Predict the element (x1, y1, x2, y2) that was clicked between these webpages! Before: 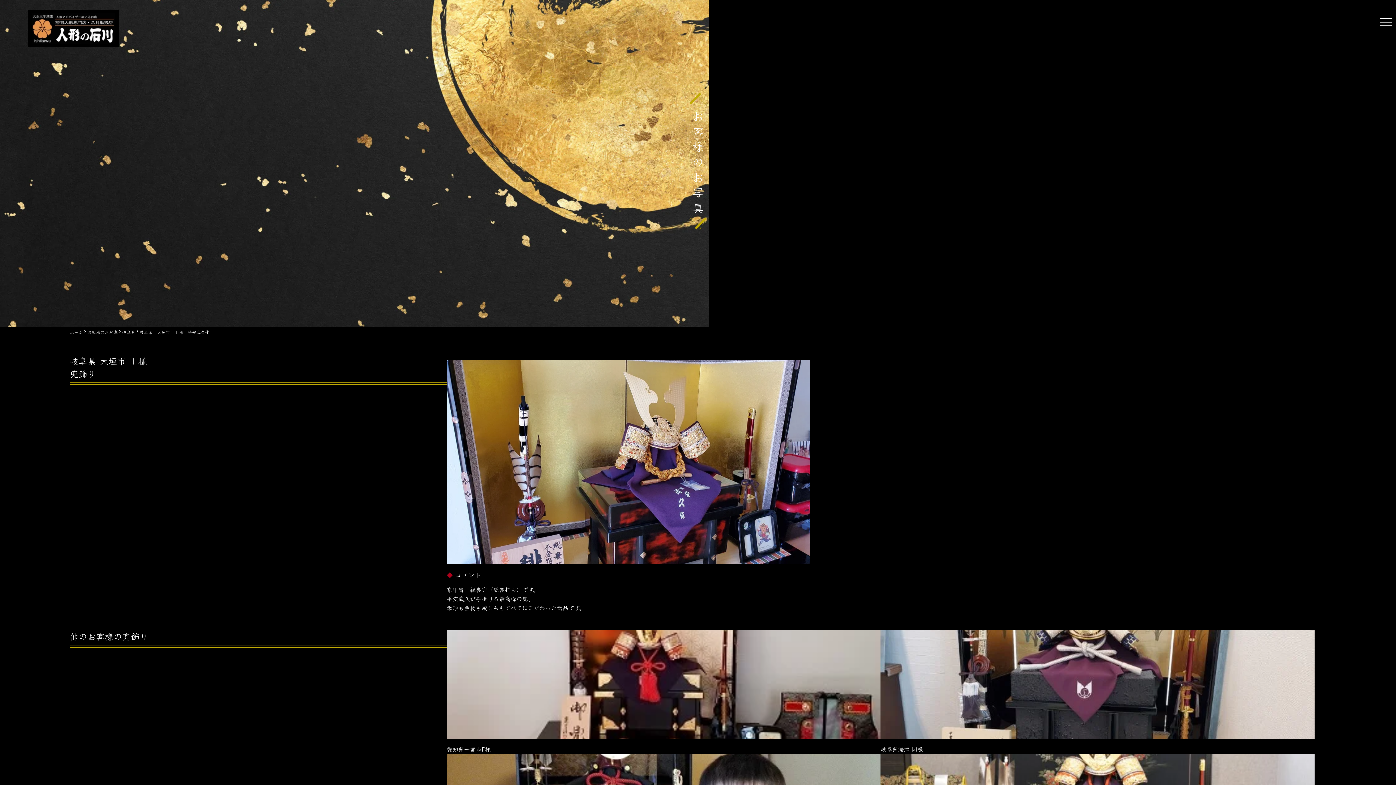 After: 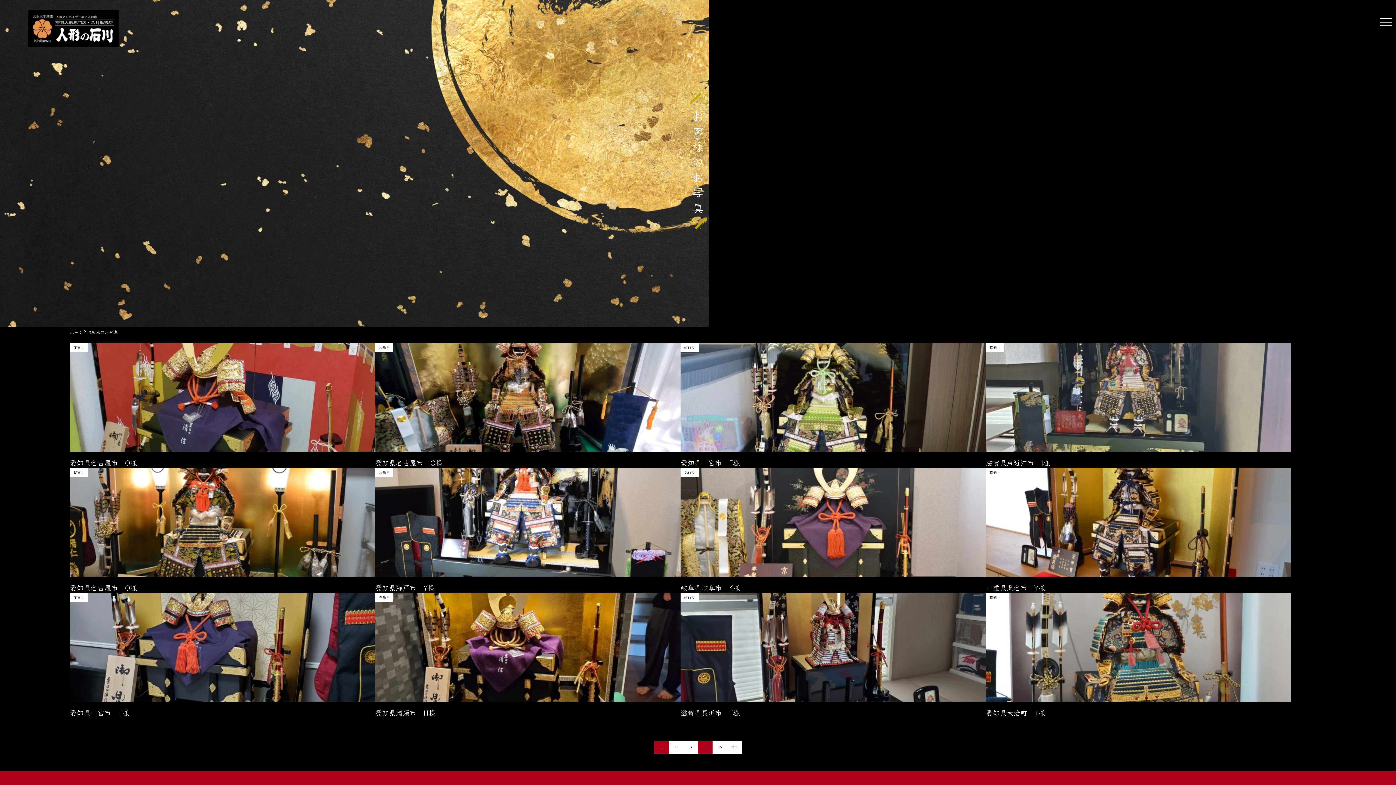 Action: bbox: (87, 329, 117, 335) label: お客様のお写真